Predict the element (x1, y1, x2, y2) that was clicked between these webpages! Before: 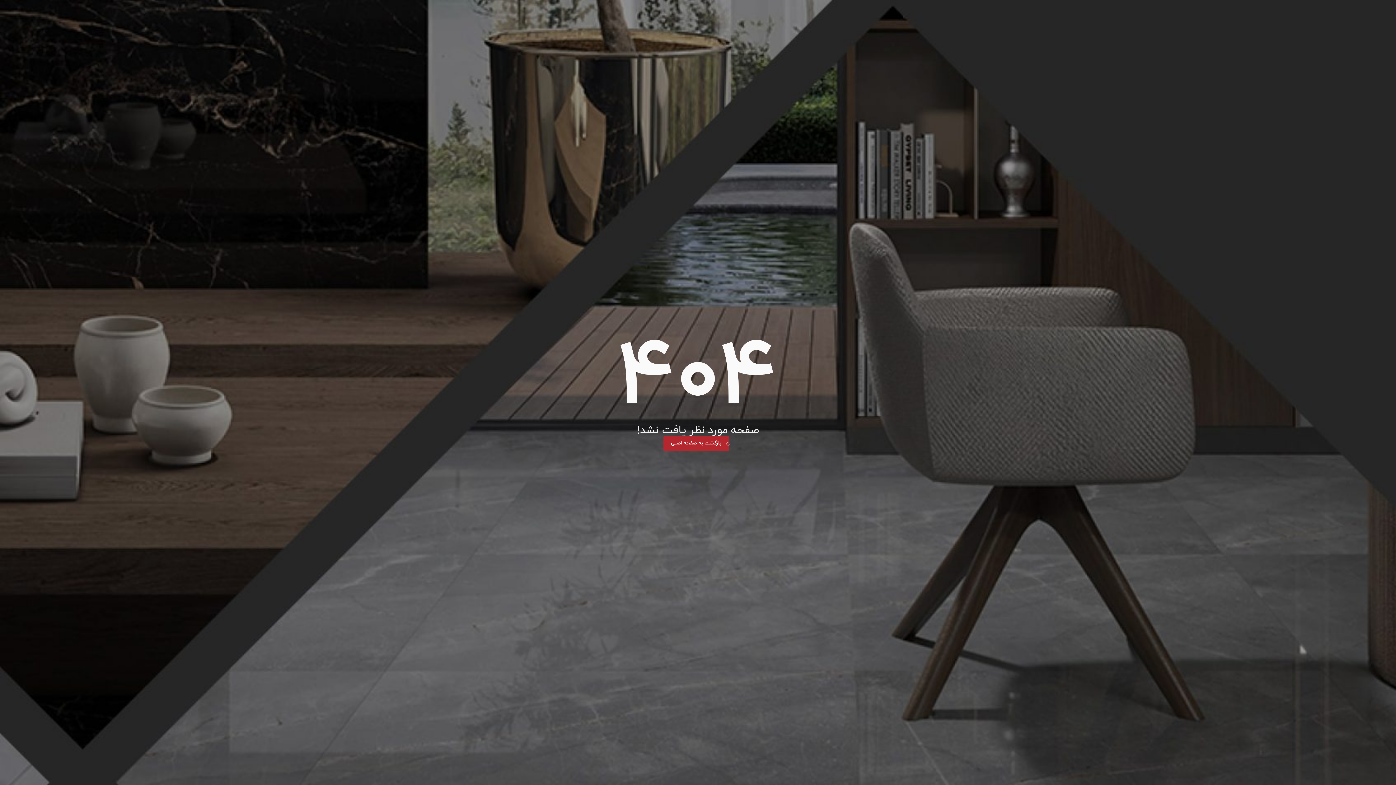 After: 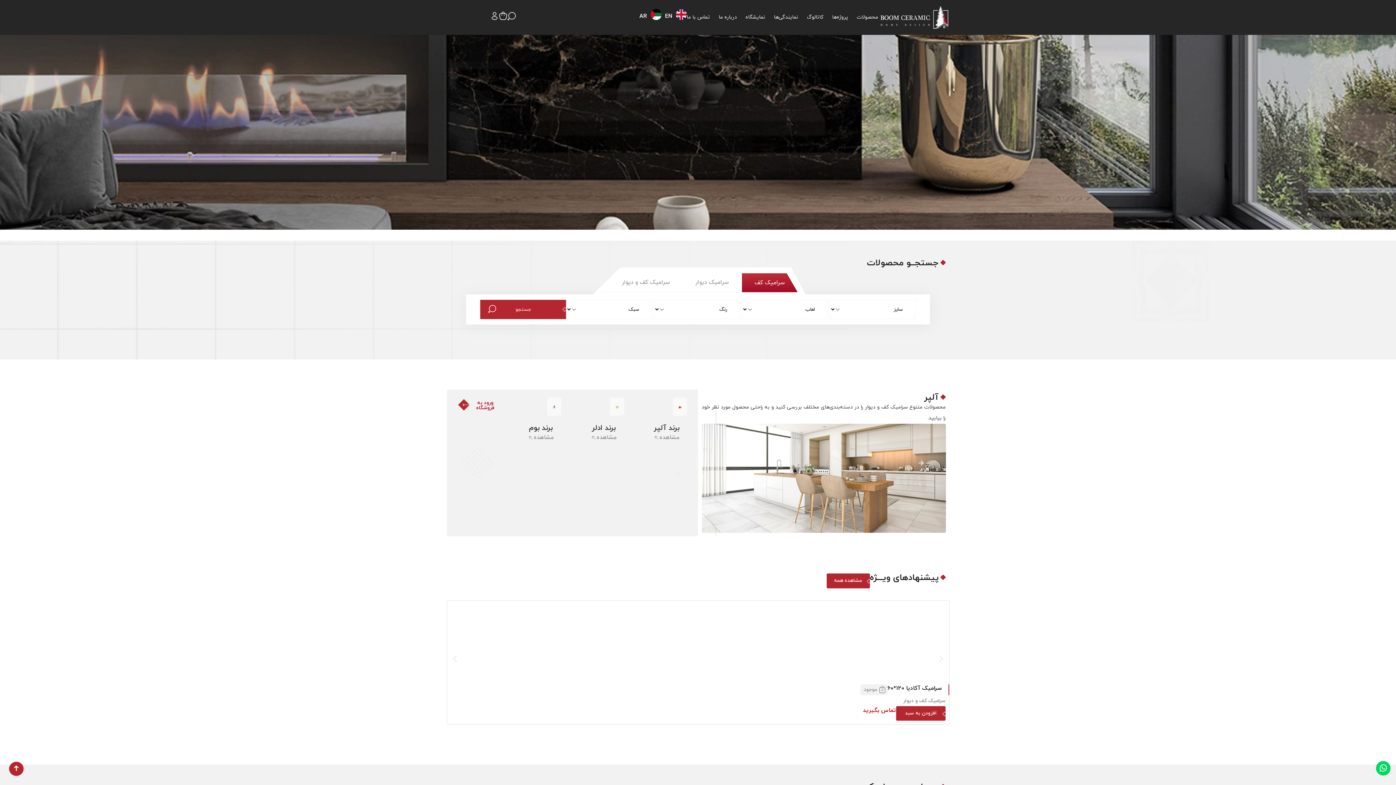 Action: label: بازگشت به صفحه اصلی bbox: (663, 436, 729, 451)